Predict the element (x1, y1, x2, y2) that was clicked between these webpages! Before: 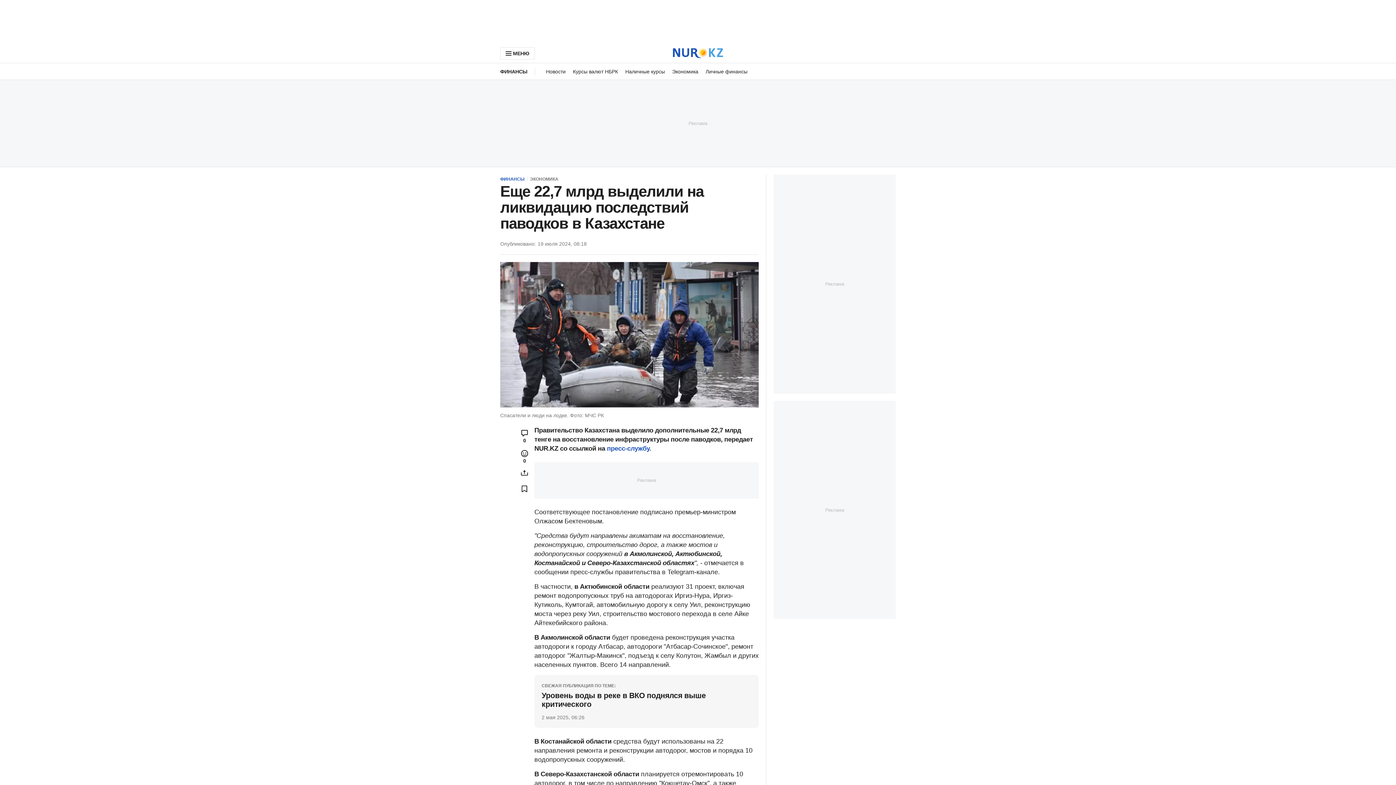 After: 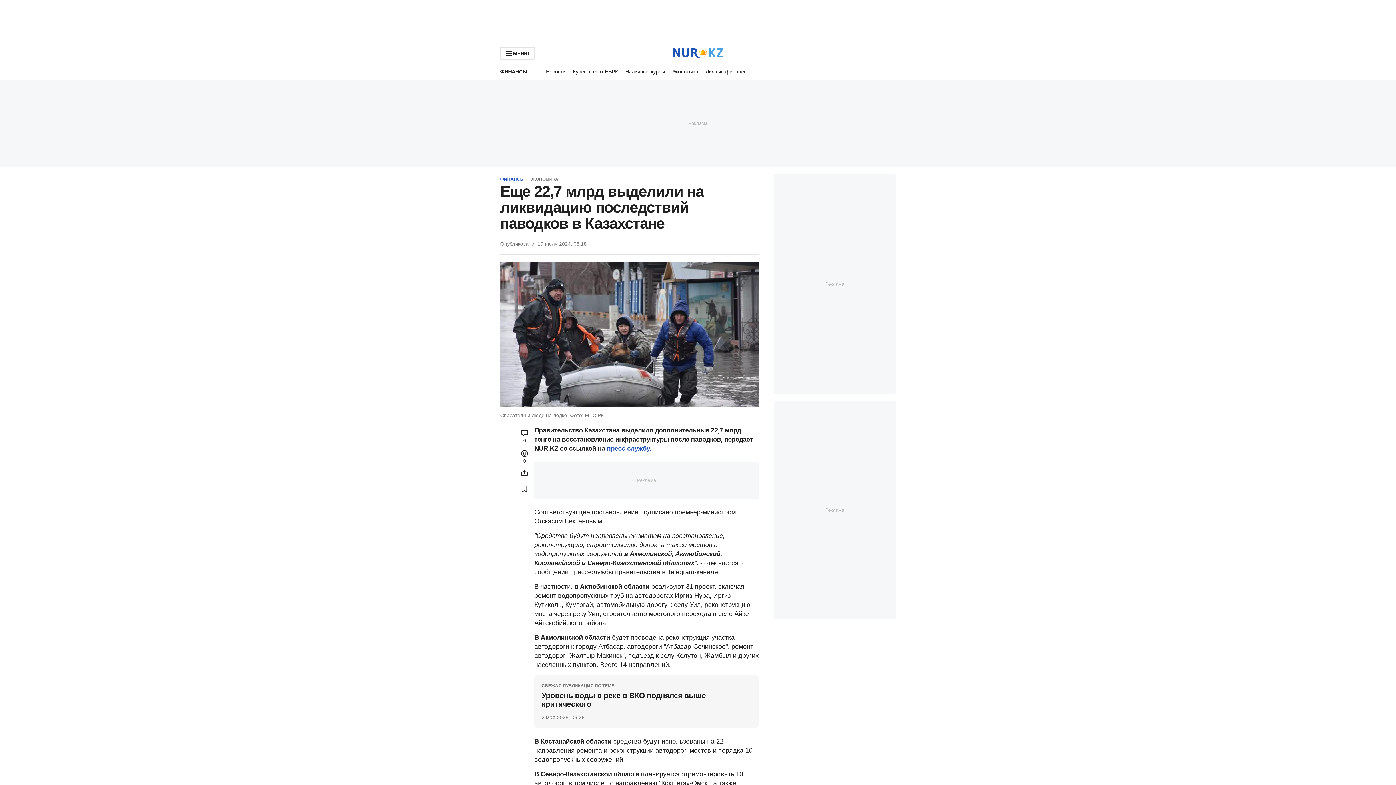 Action: label: пресс-службу. bbox: (607, 445, 651, 452)